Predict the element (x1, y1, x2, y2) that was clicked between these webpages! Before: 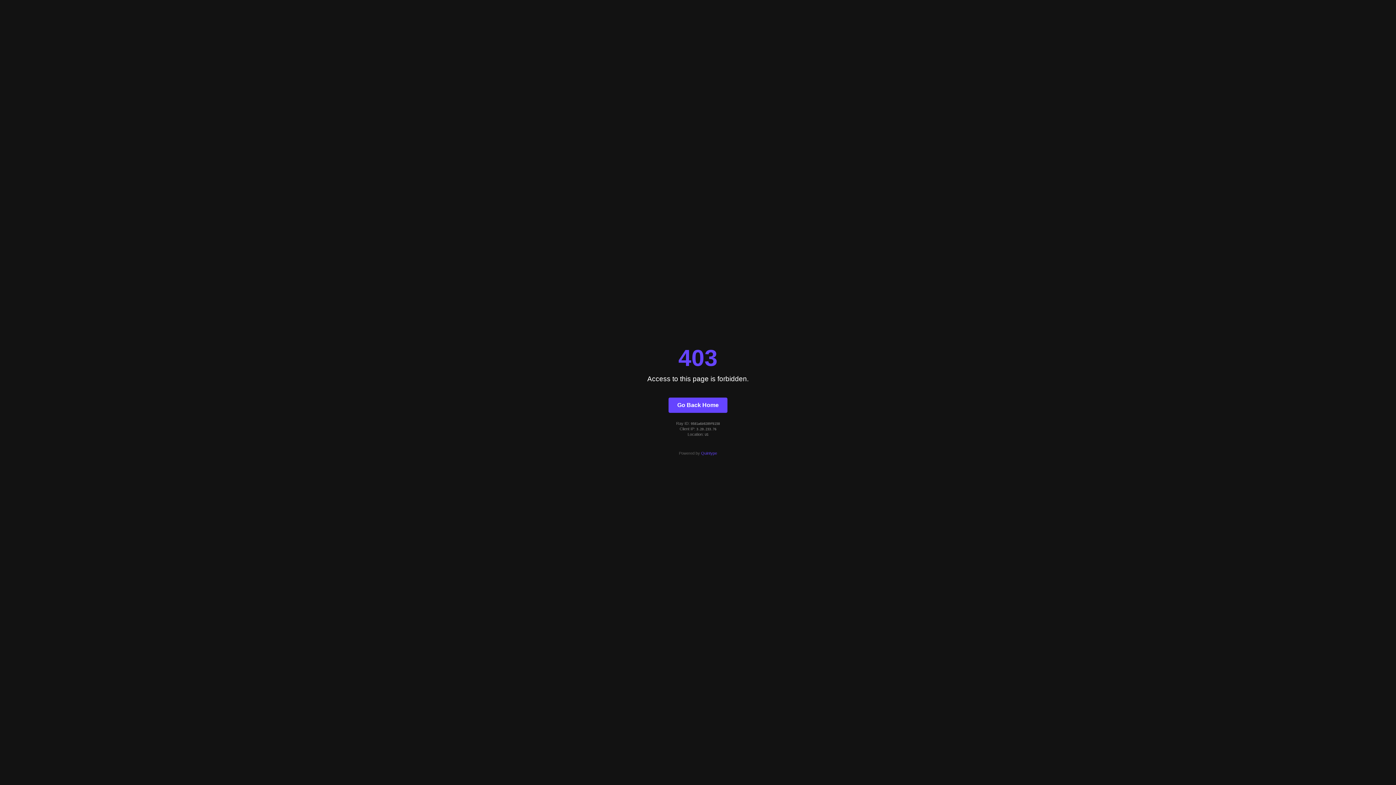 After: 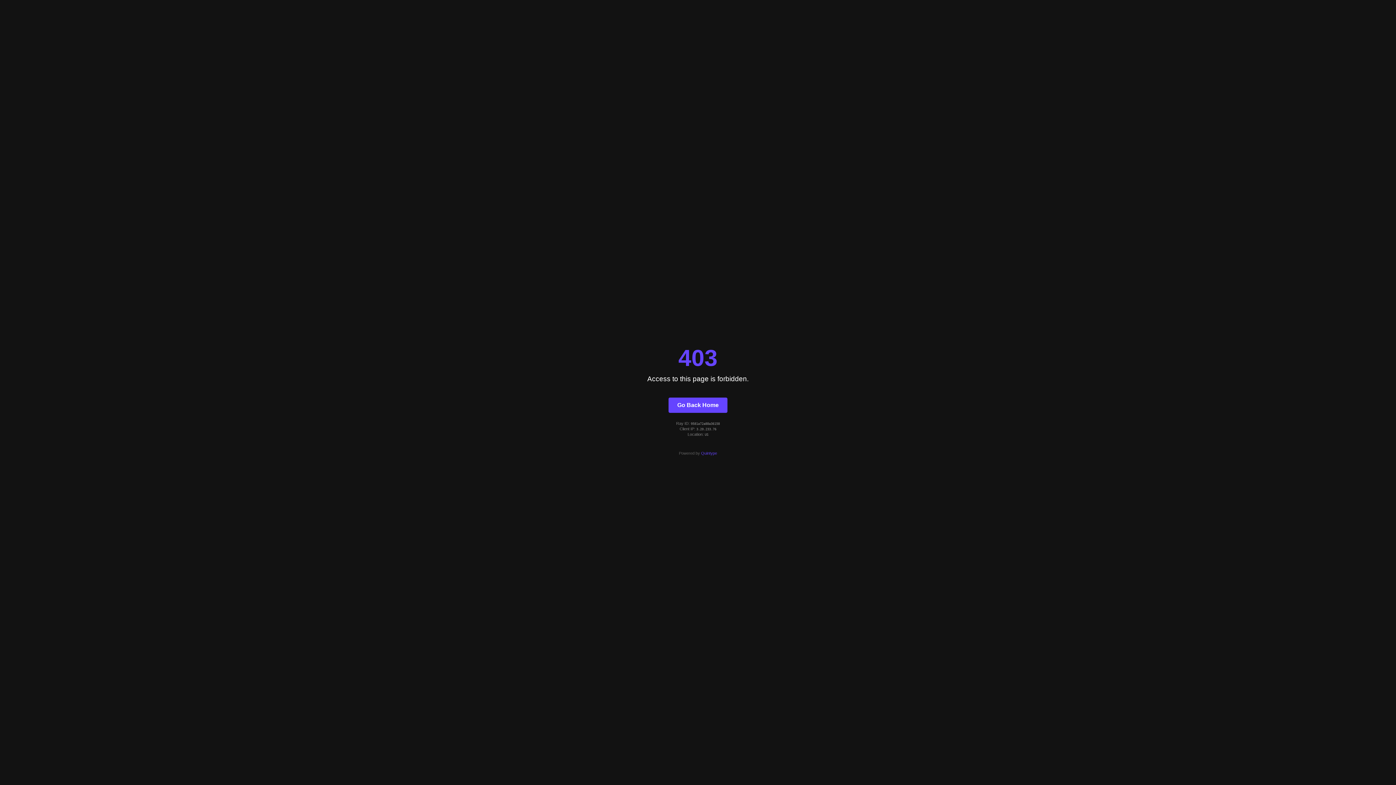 Action: label: Go Back Home bbox: (668, 397, 727, 412)